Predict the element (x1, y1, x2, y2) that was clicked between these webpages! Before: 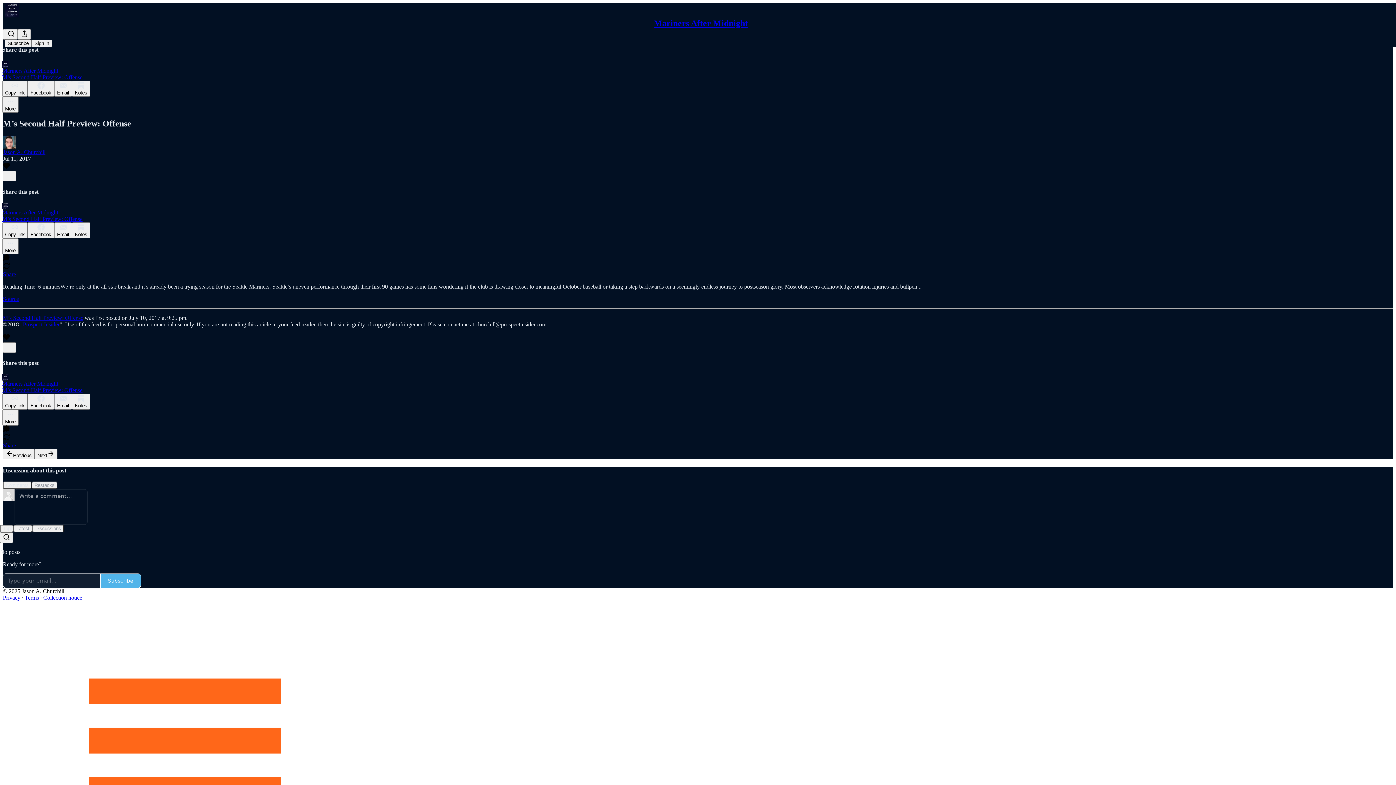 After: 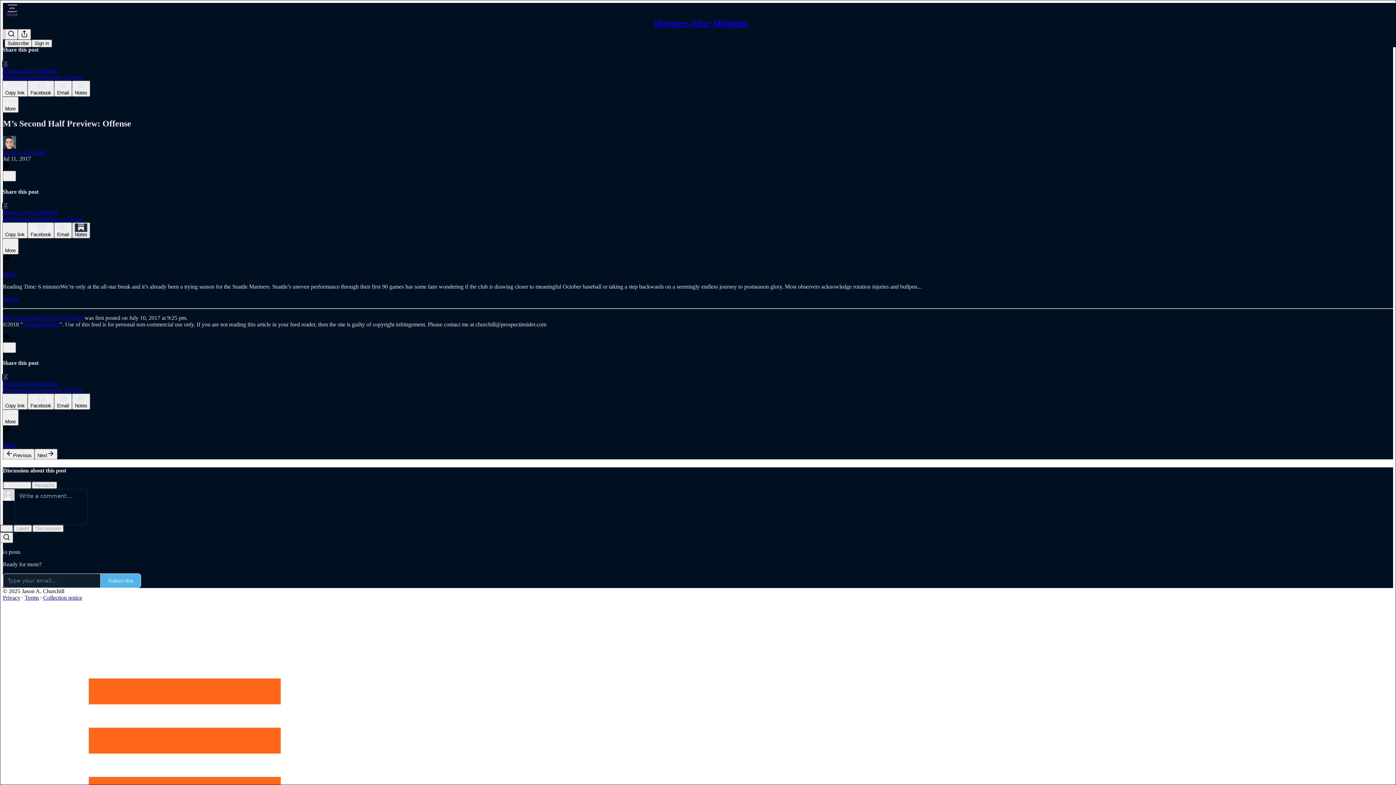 Action: label: Notes bbox: (72, 222, 90, 238)